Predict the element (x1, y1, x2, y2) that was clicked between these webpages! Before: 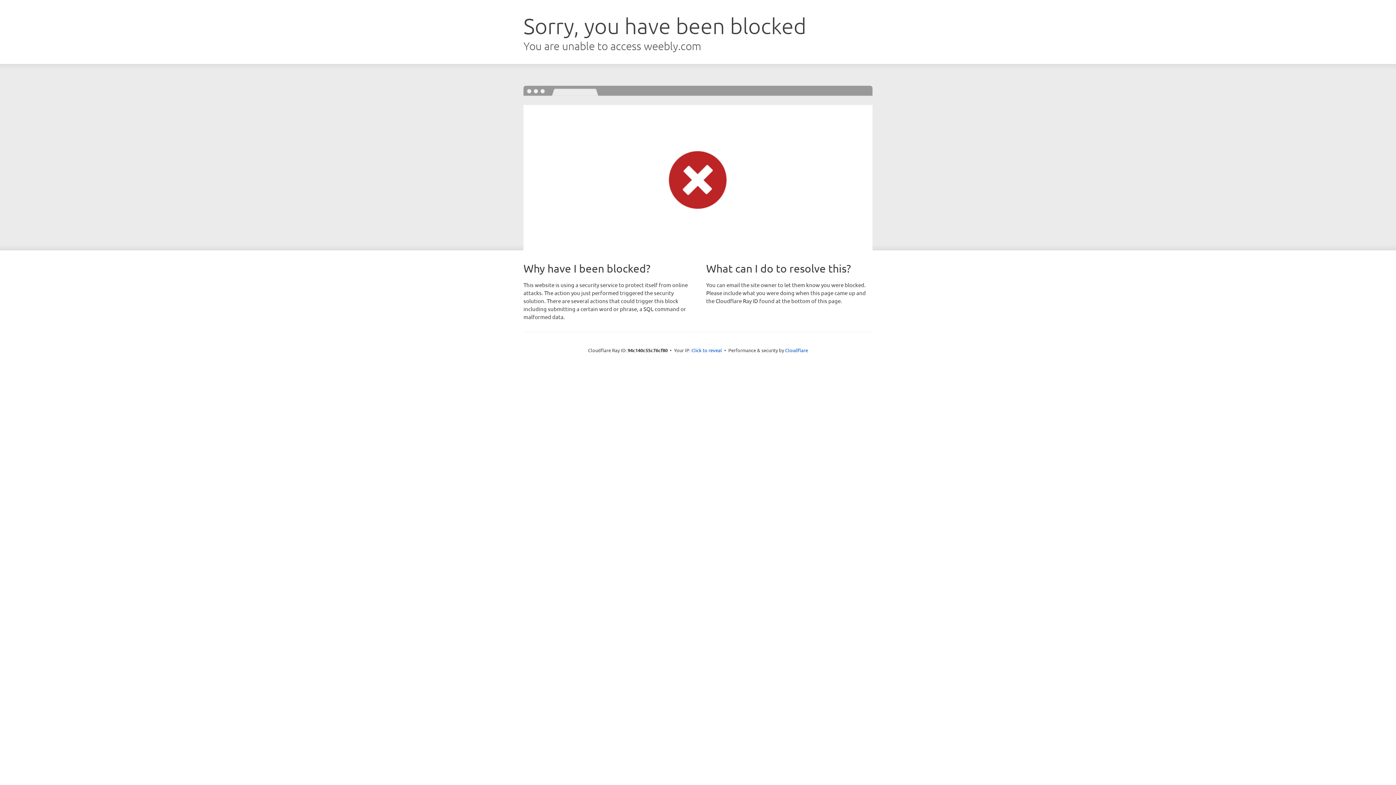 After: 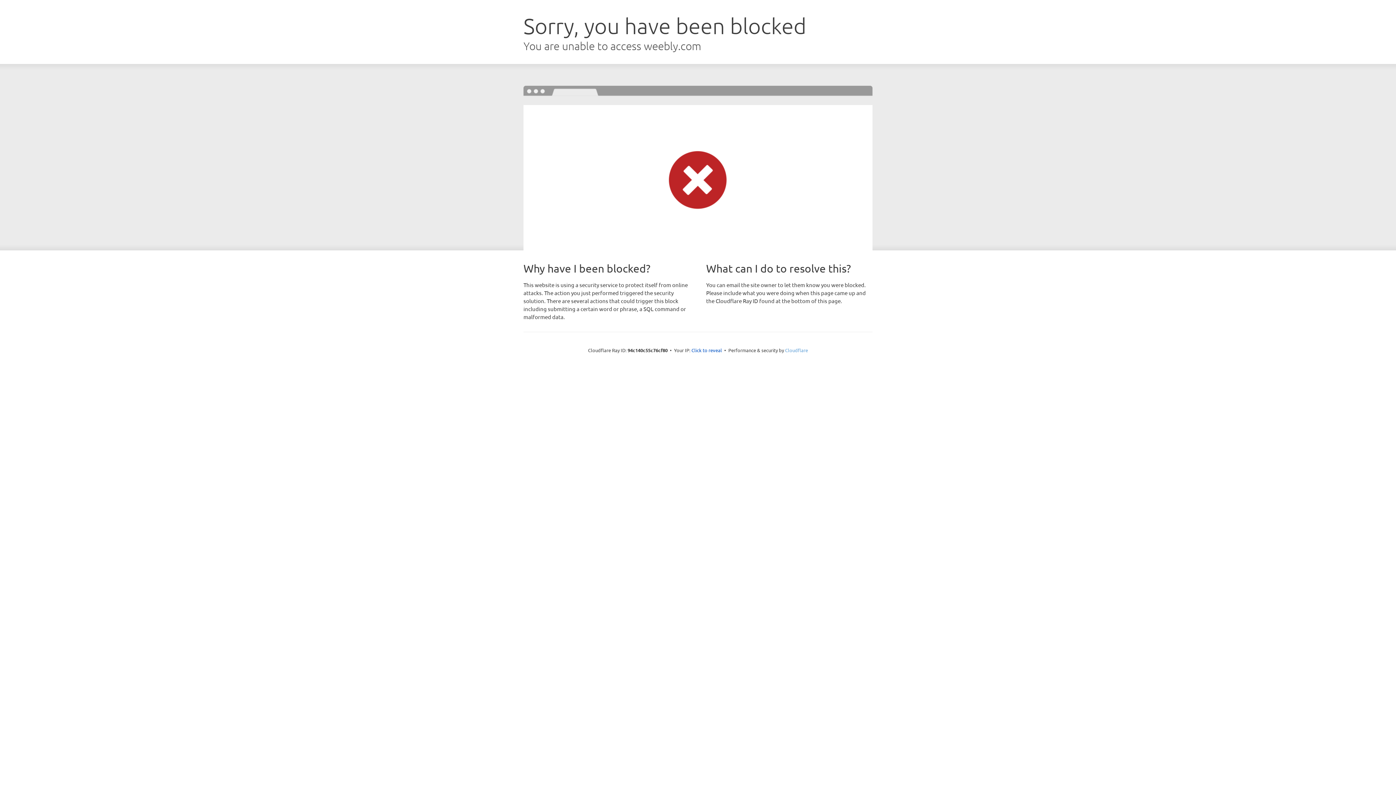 Action: bbox: (785, 347, 808, 353) label: Cloudflare